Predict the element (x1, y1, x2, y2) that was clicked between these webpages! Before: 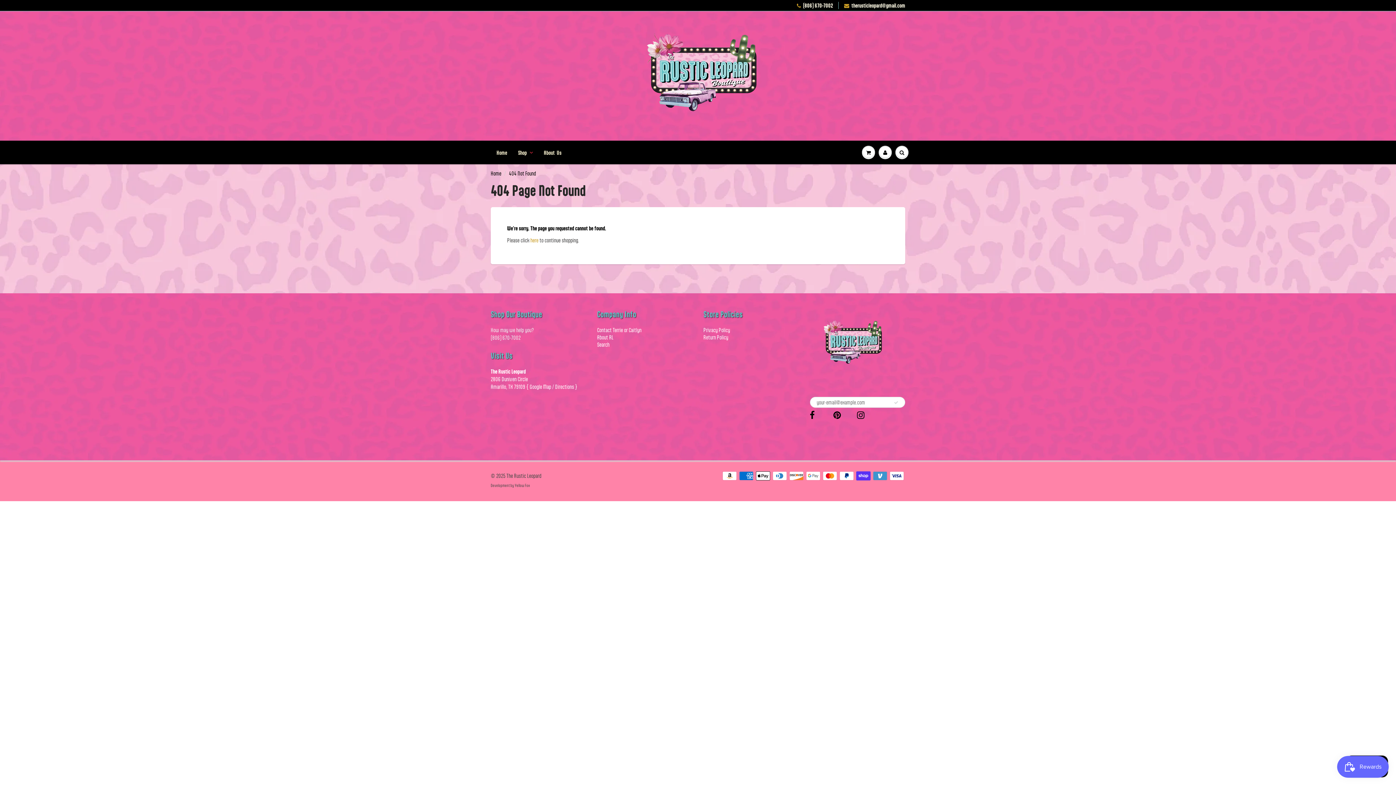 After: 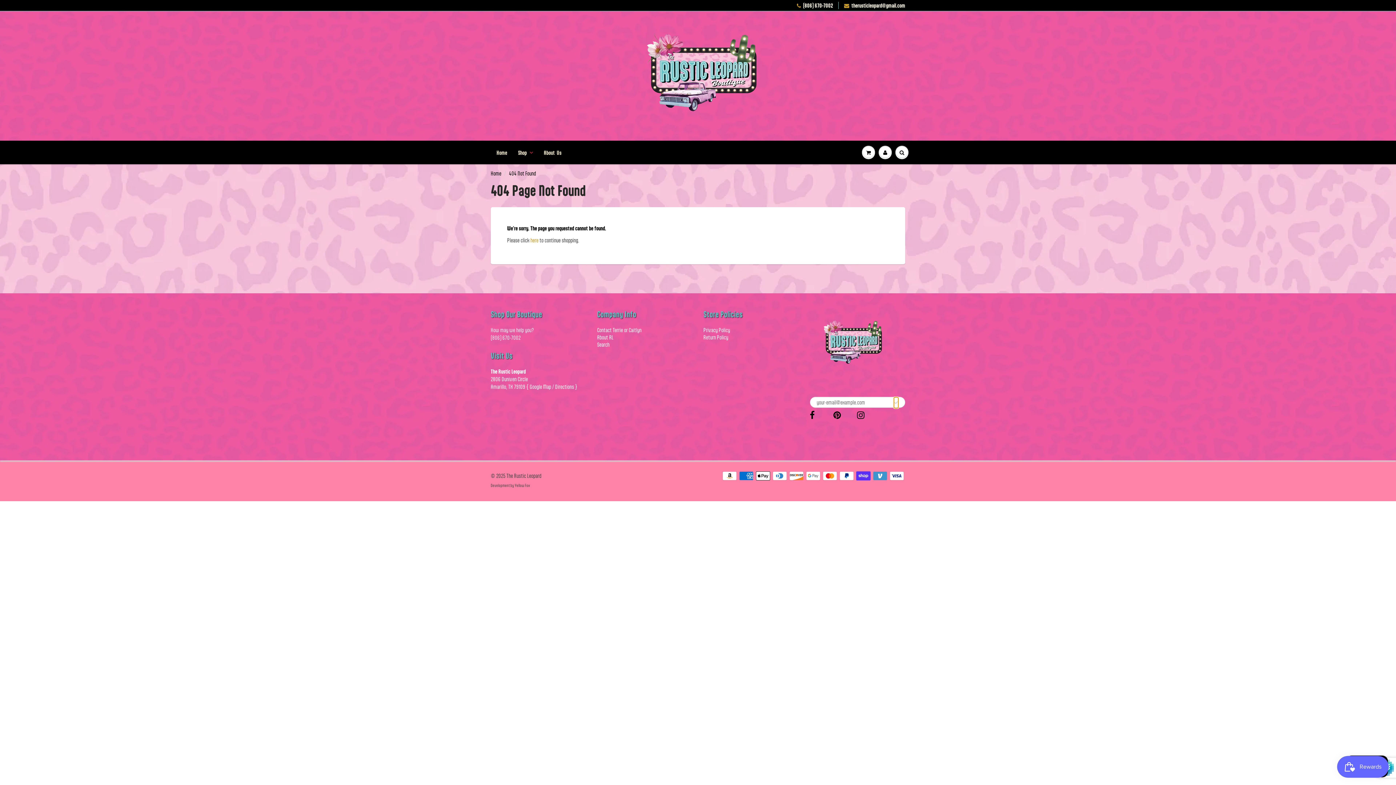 Action: bbox: (893, 397, 898, 408)